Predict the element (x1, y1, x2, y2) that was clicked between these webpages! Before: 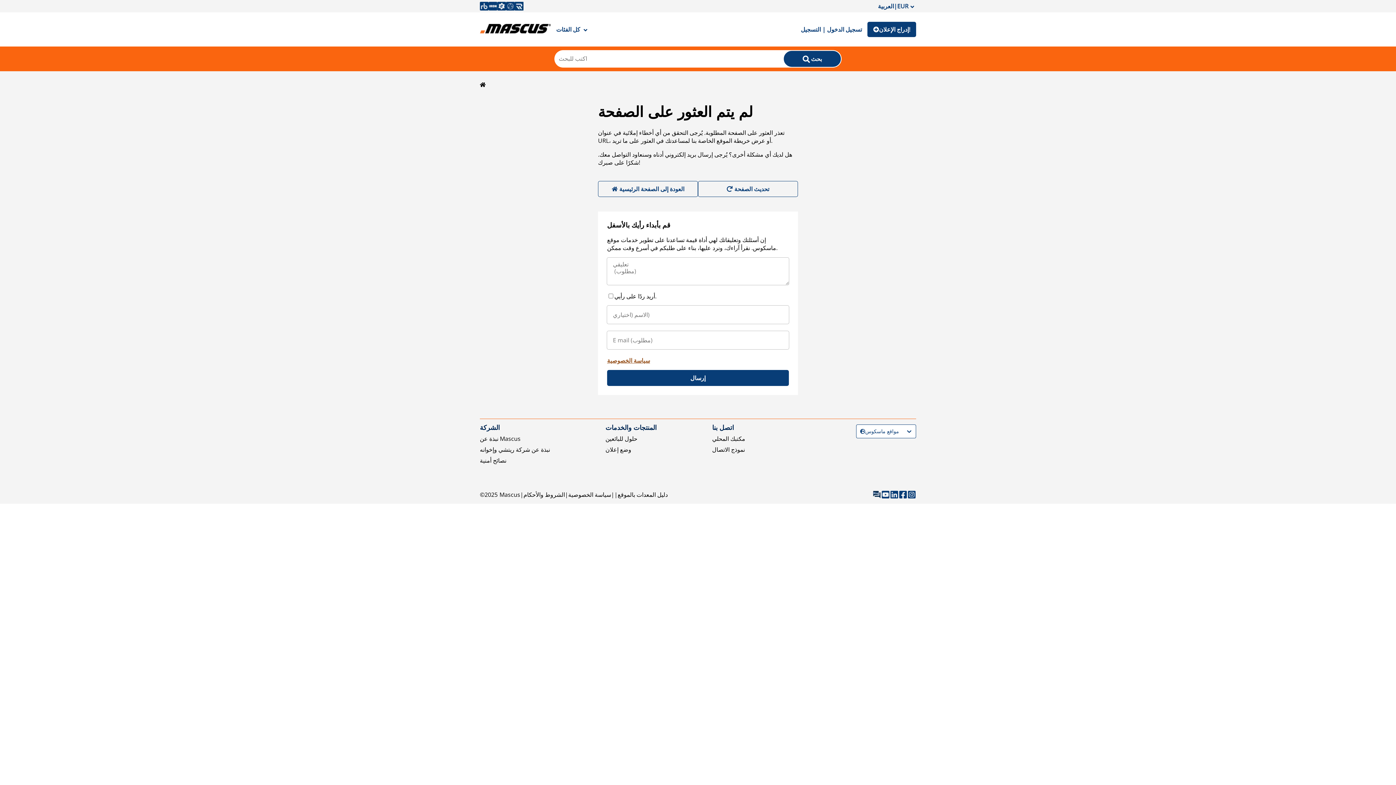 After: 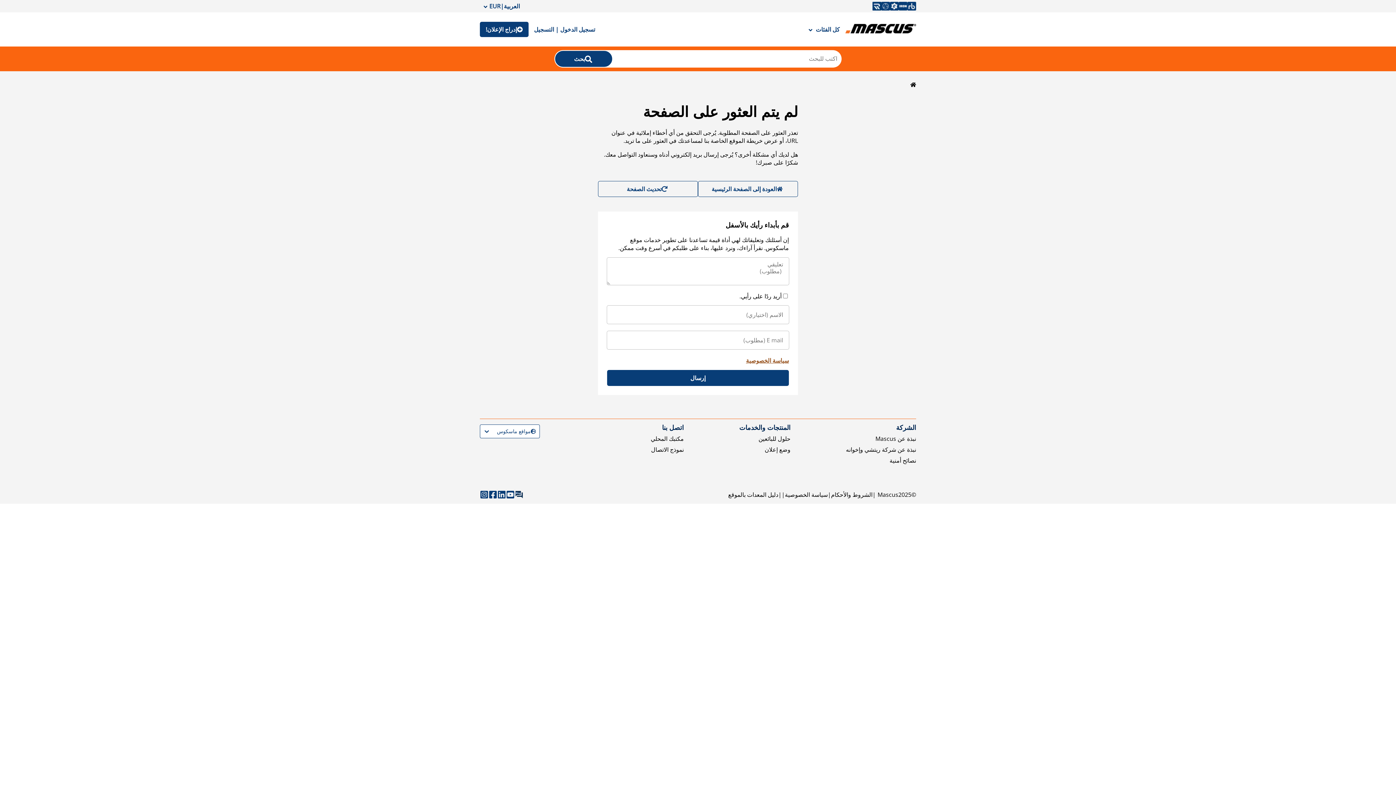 Action: label: تحديث الصفحة bbox: (698, 181, 798, 197)